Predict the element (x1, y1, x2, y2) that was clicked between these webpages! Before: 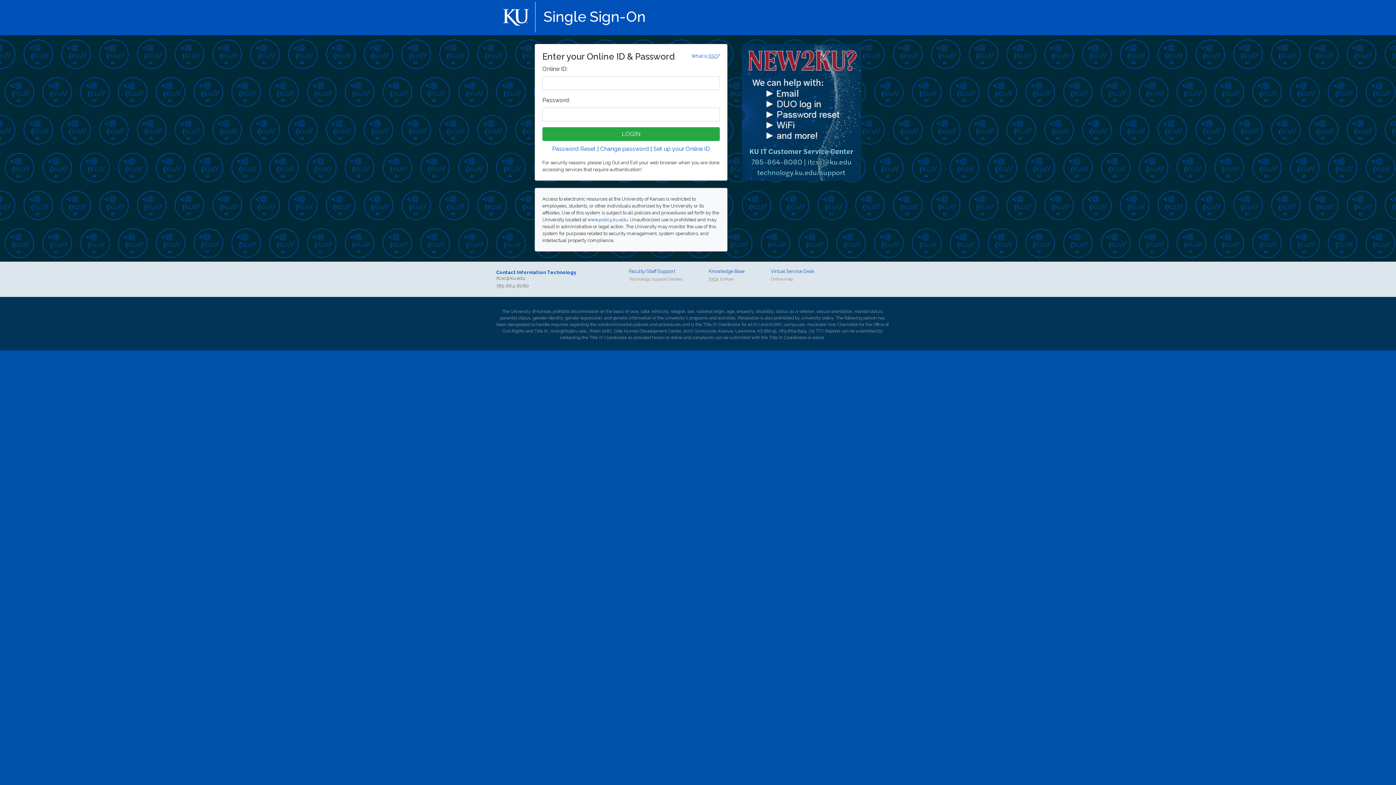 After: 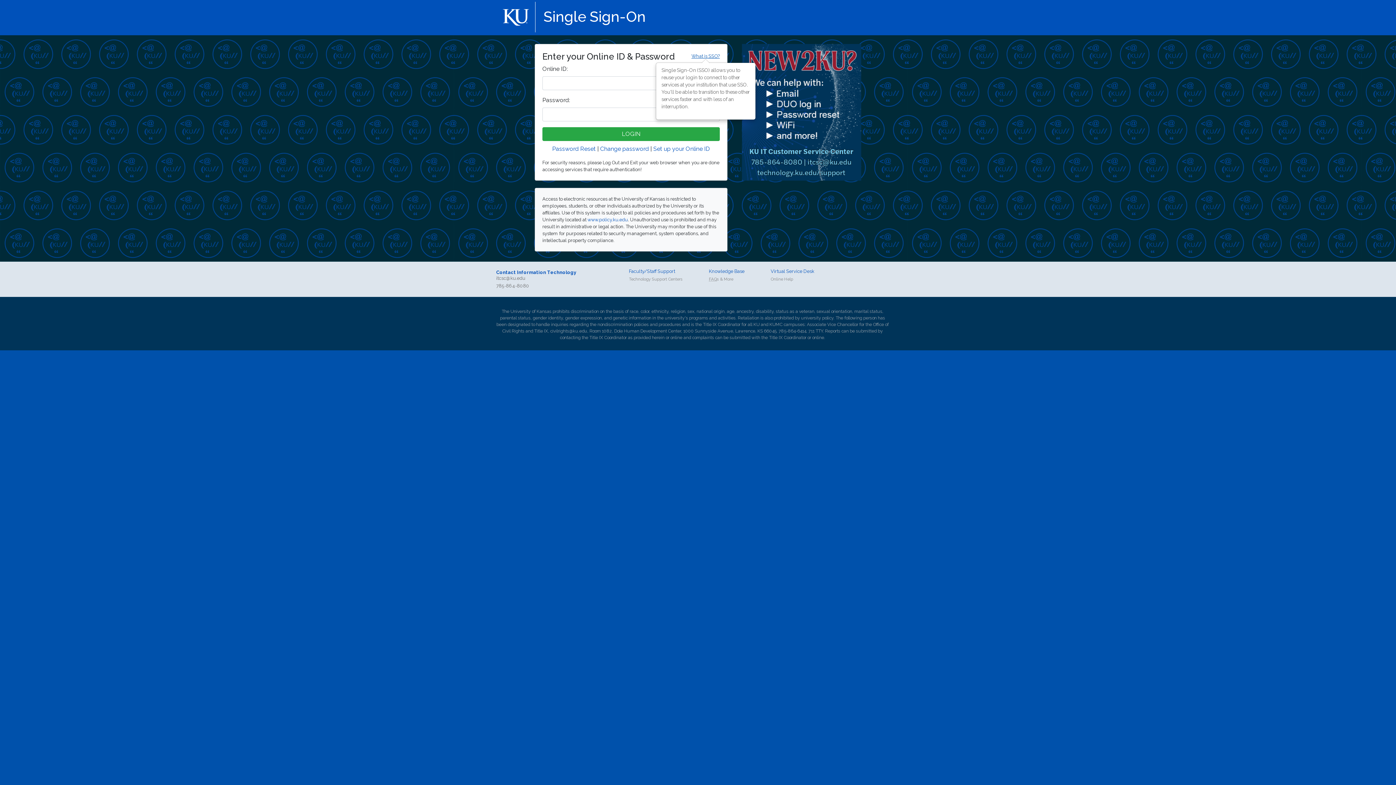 Action: label: What is SSO? bbox: (691, 53, 720, 58)